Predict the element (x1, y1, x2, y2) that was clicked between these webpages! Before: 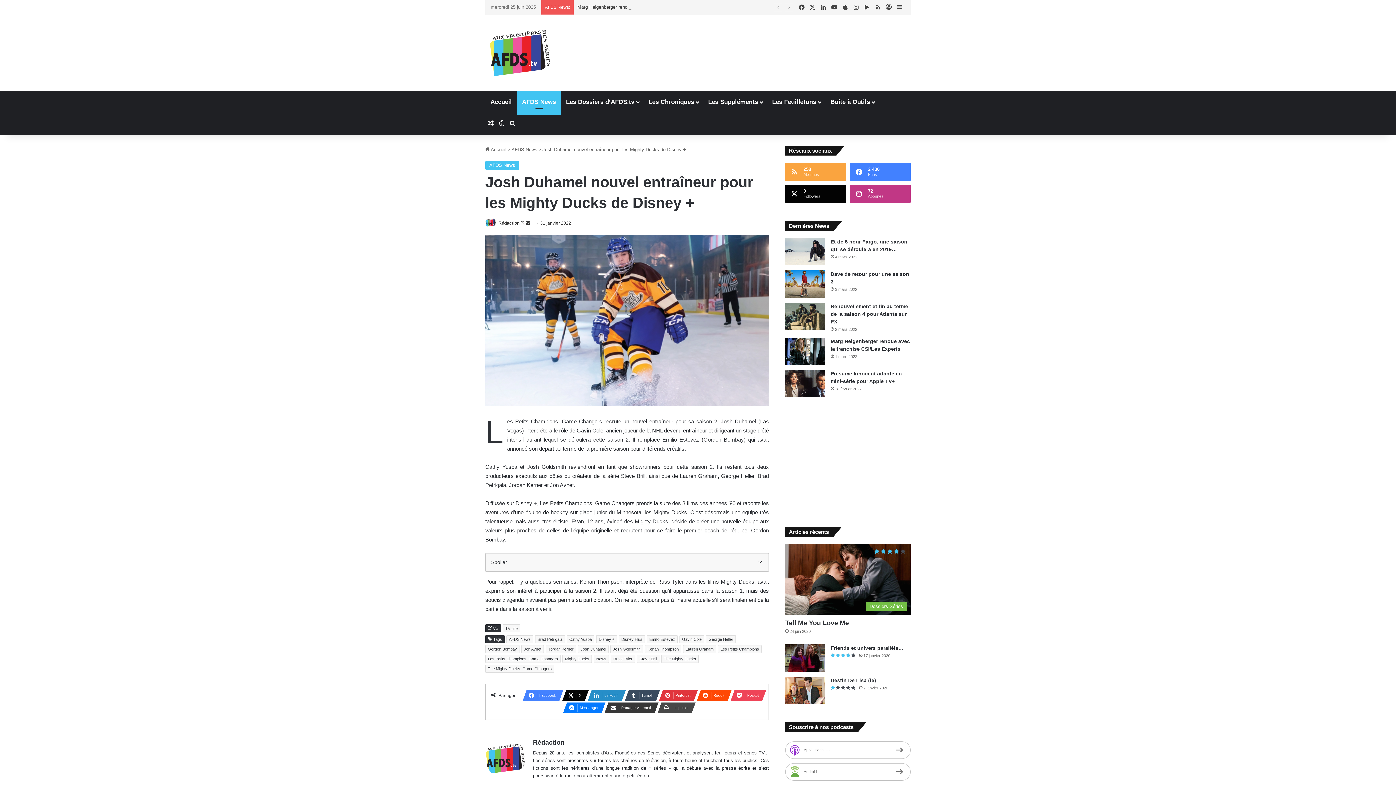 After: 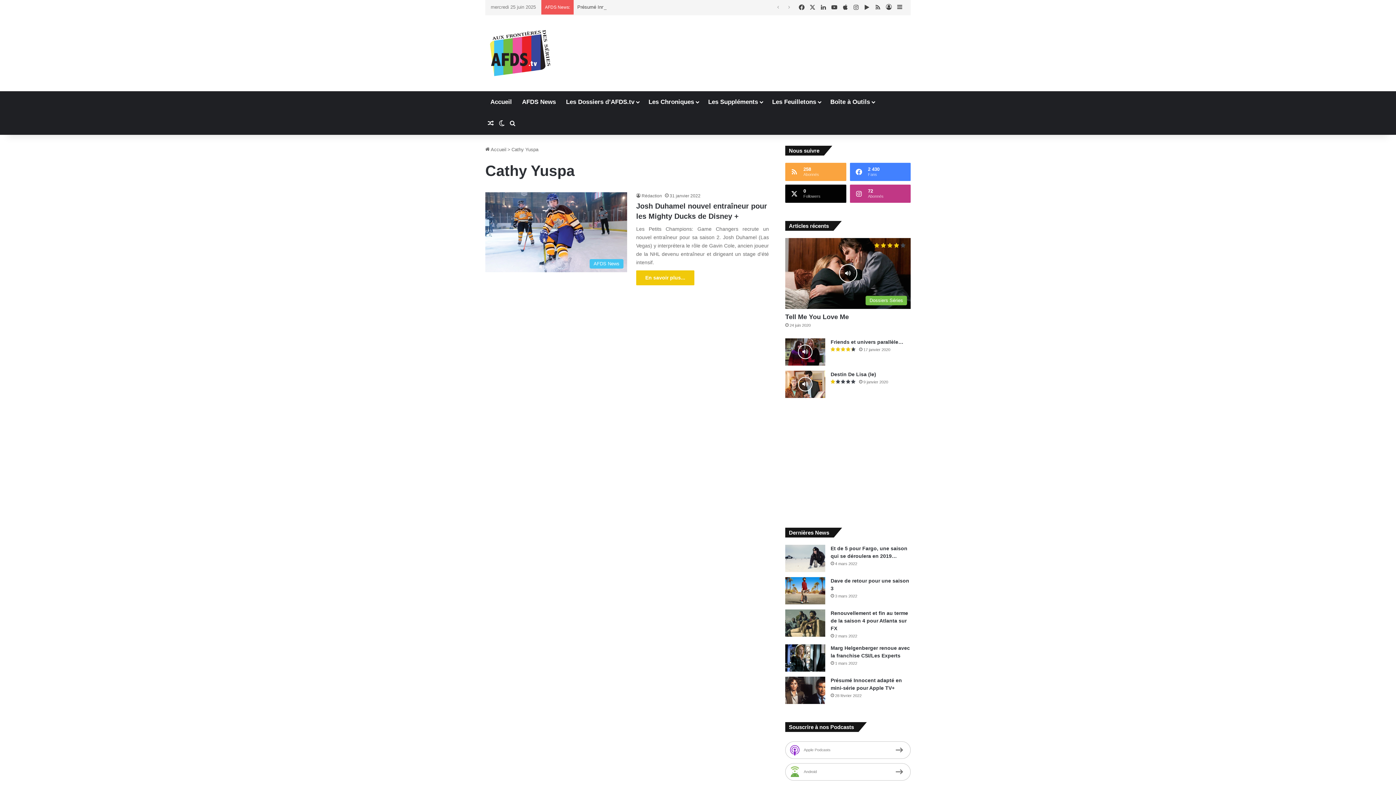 Action: bbox: (566, 635, 594, 643) label: Cathy Yuspa